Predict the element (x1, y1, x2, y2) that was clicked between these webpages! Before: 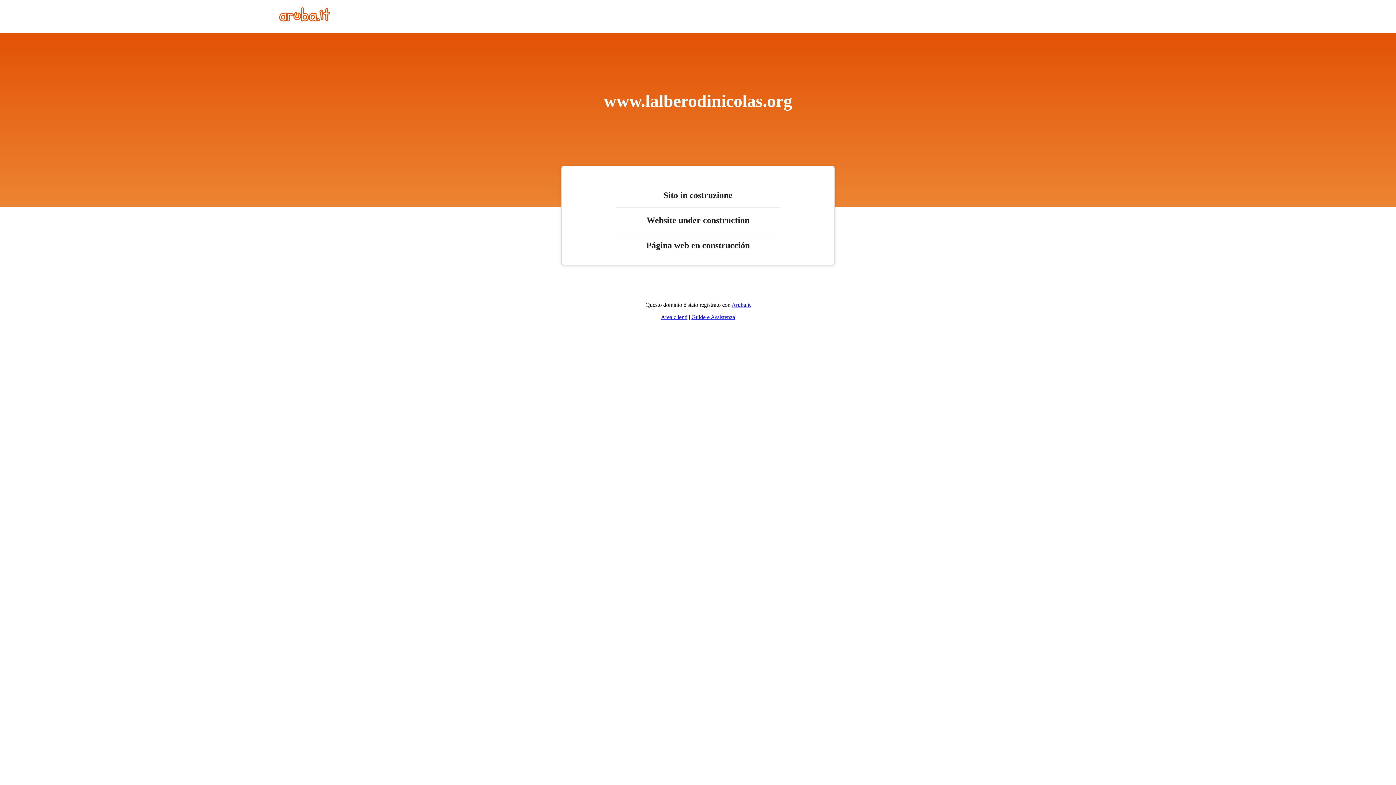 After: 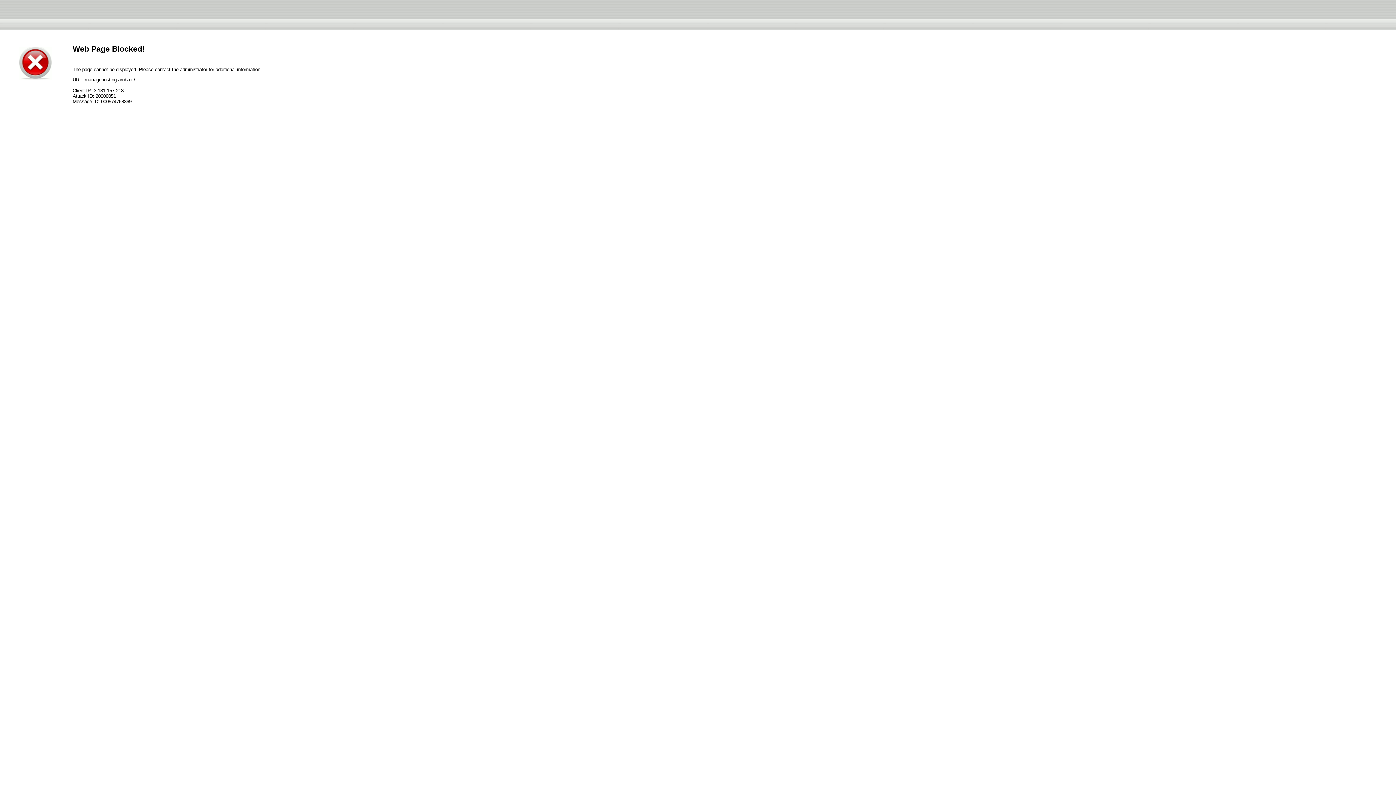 Action: bbox: (661, 314, 687, 320) label: Area clienti